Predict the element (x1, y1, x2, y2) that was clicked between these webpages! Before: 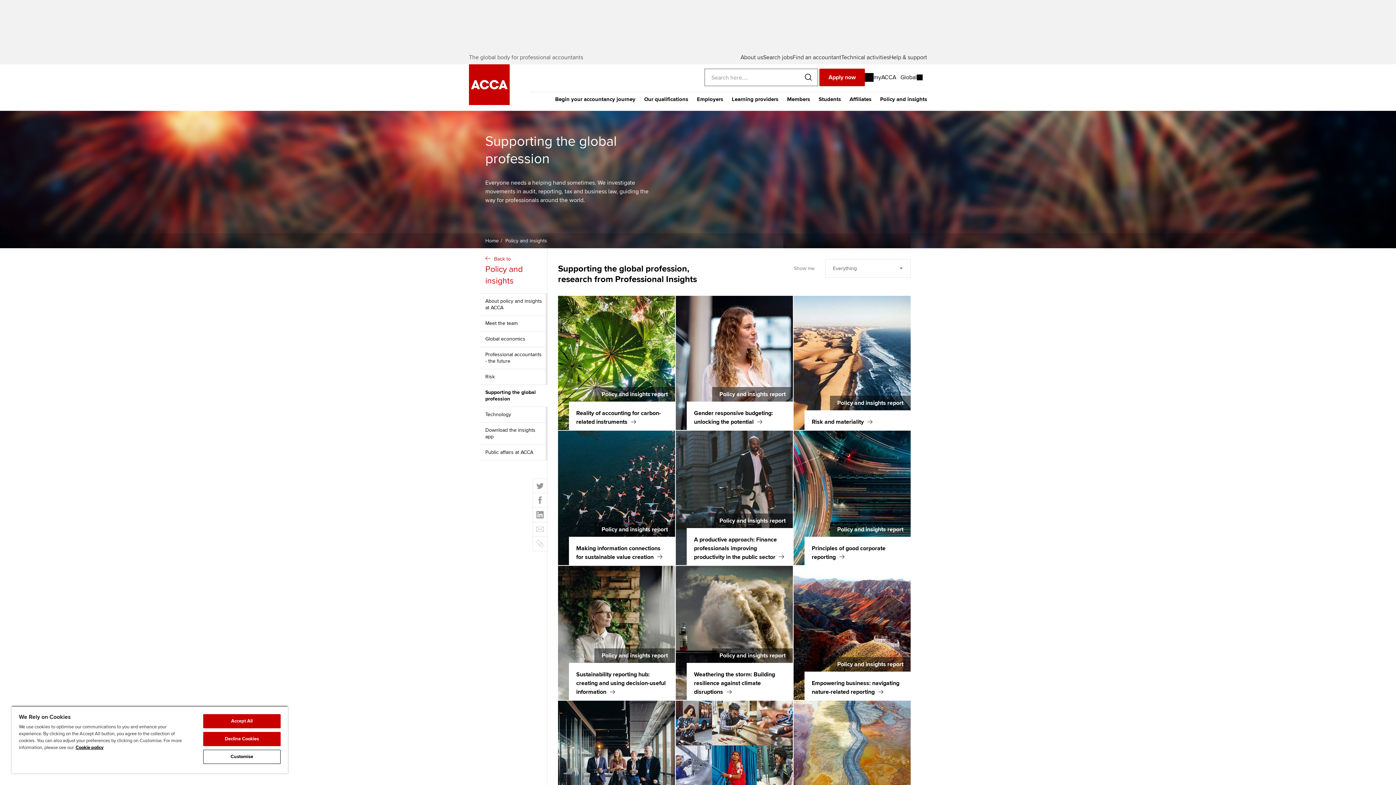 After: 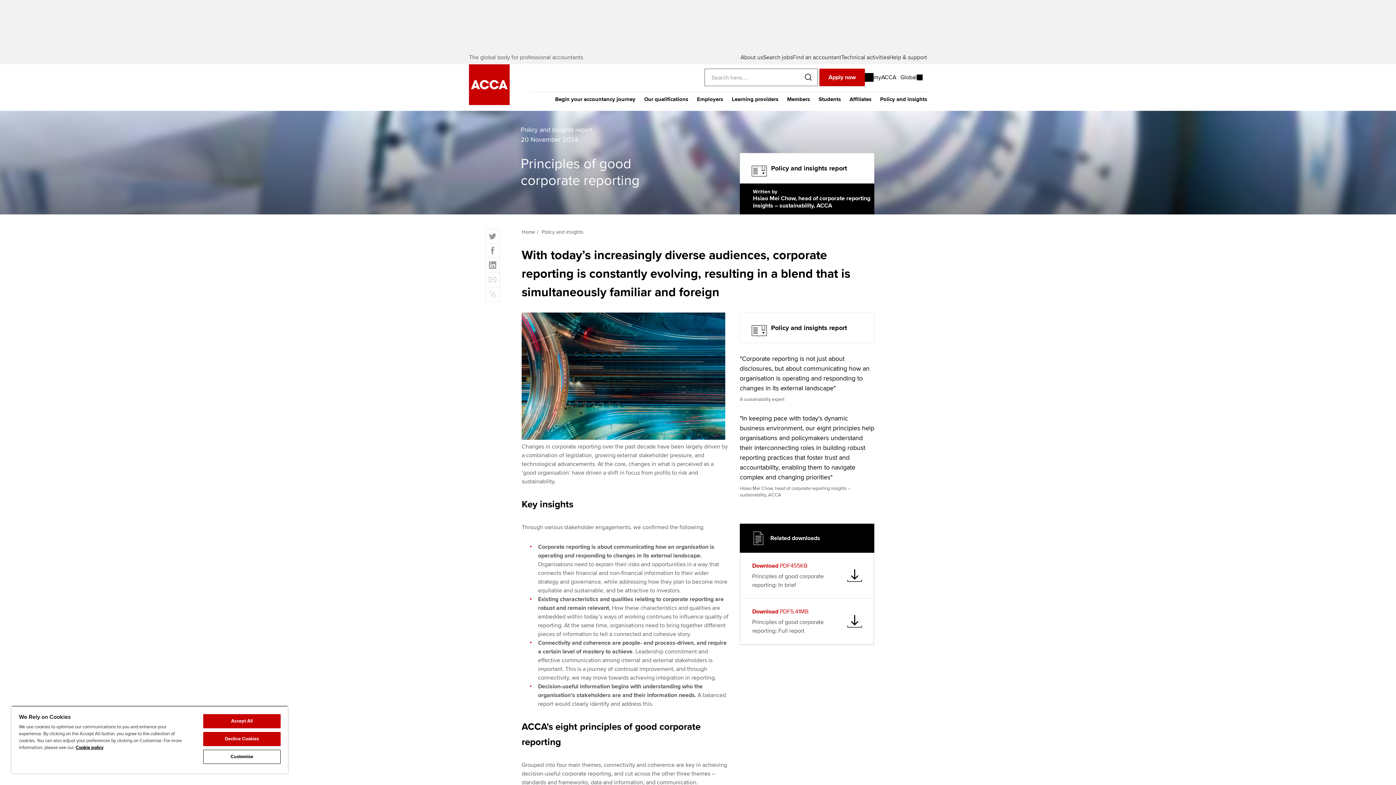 Action: bbox: (793, 431, 910, 565) label: Policy and insights report

Principles of good corporate reporting